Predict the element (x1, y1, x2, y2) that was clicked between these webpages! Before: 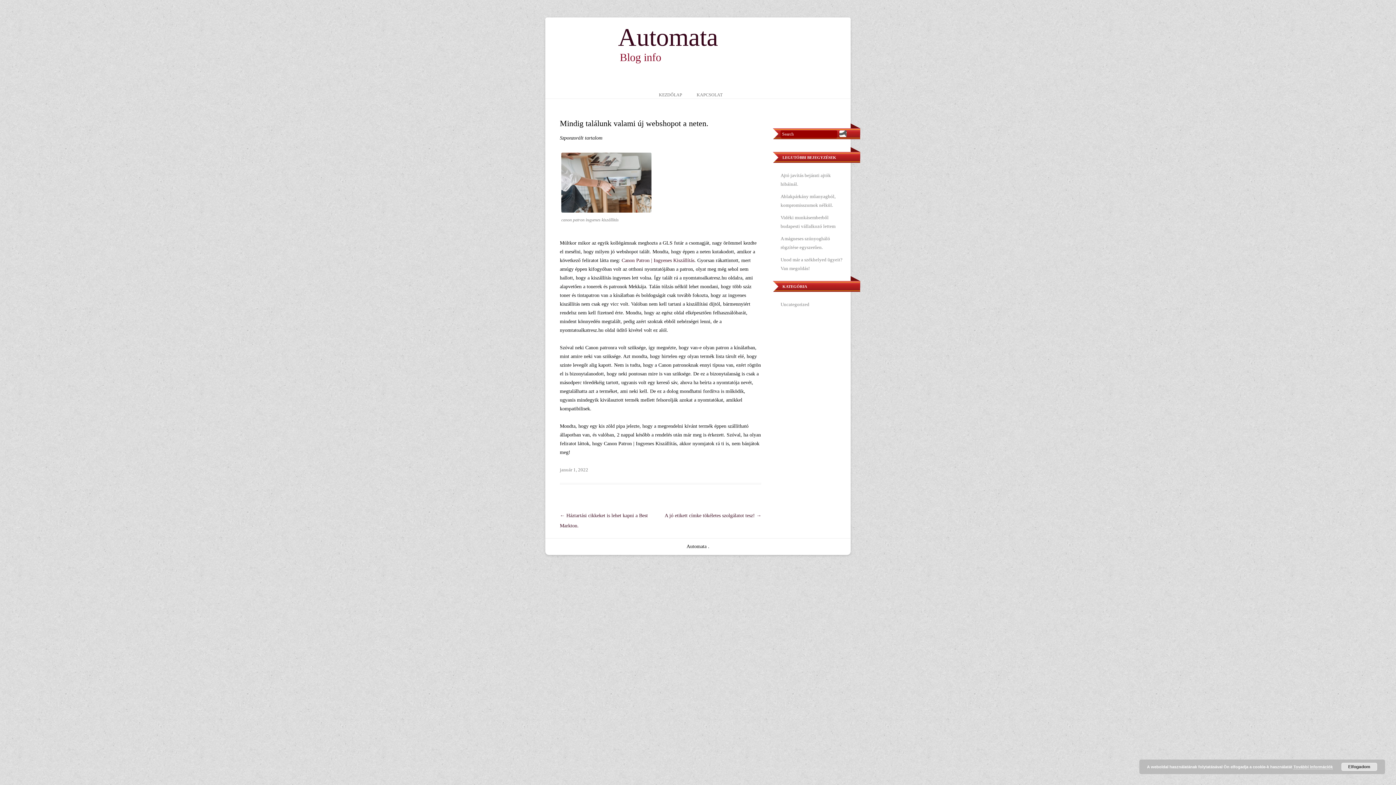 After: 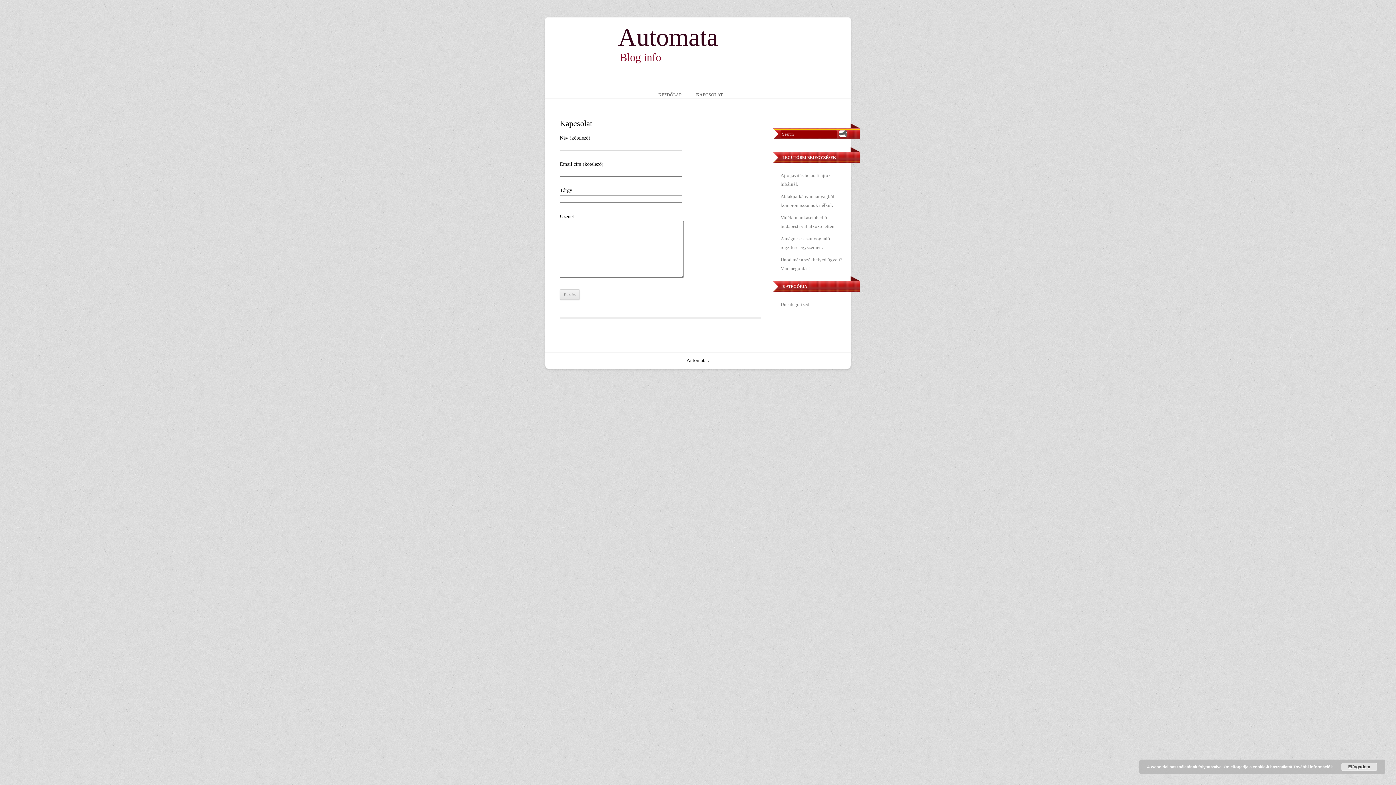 Action: bbox: (696, 91, 722, 98) label: KAPCSOLAT